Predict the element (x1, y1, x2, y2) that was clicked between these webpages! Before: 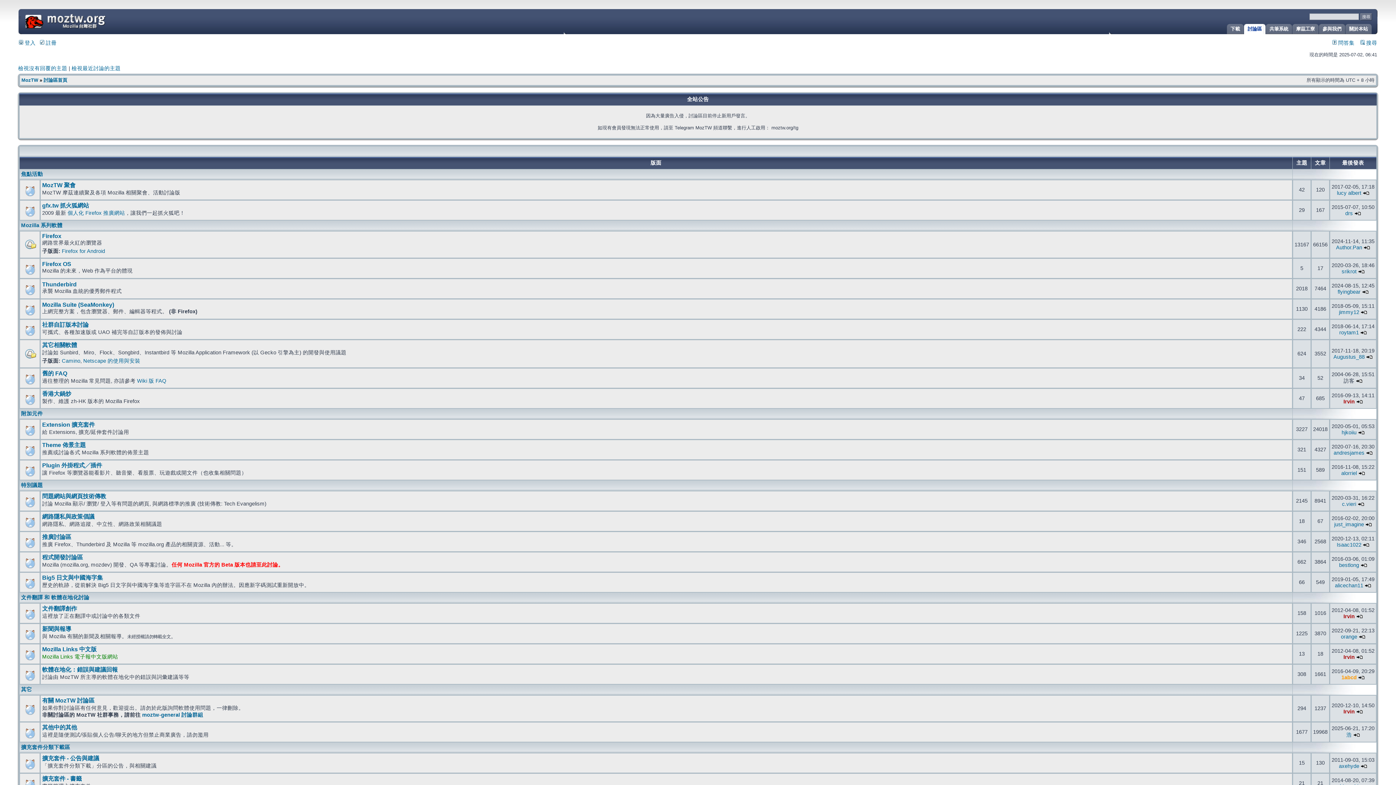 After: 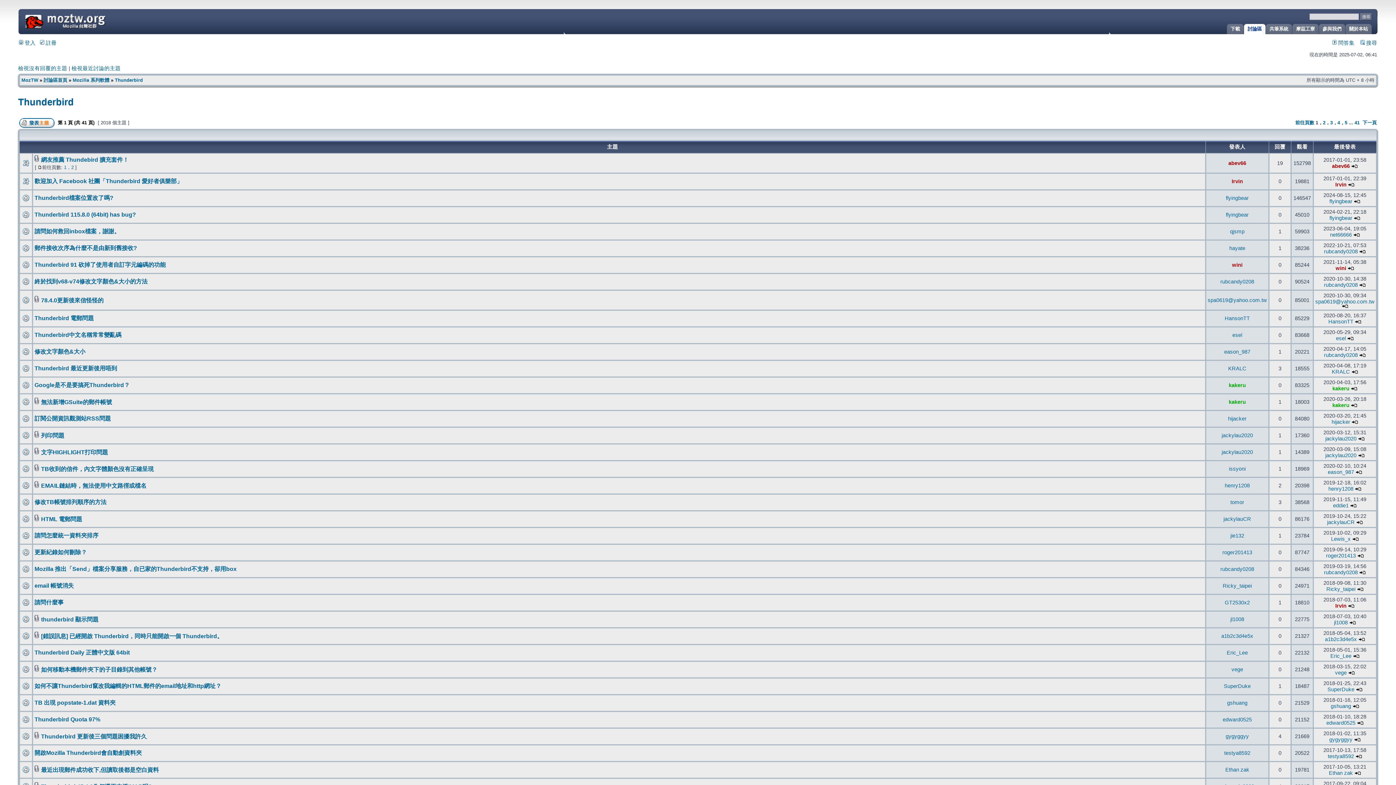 Action: bbox: (42, 281, 76, 287) label: Thunderbird